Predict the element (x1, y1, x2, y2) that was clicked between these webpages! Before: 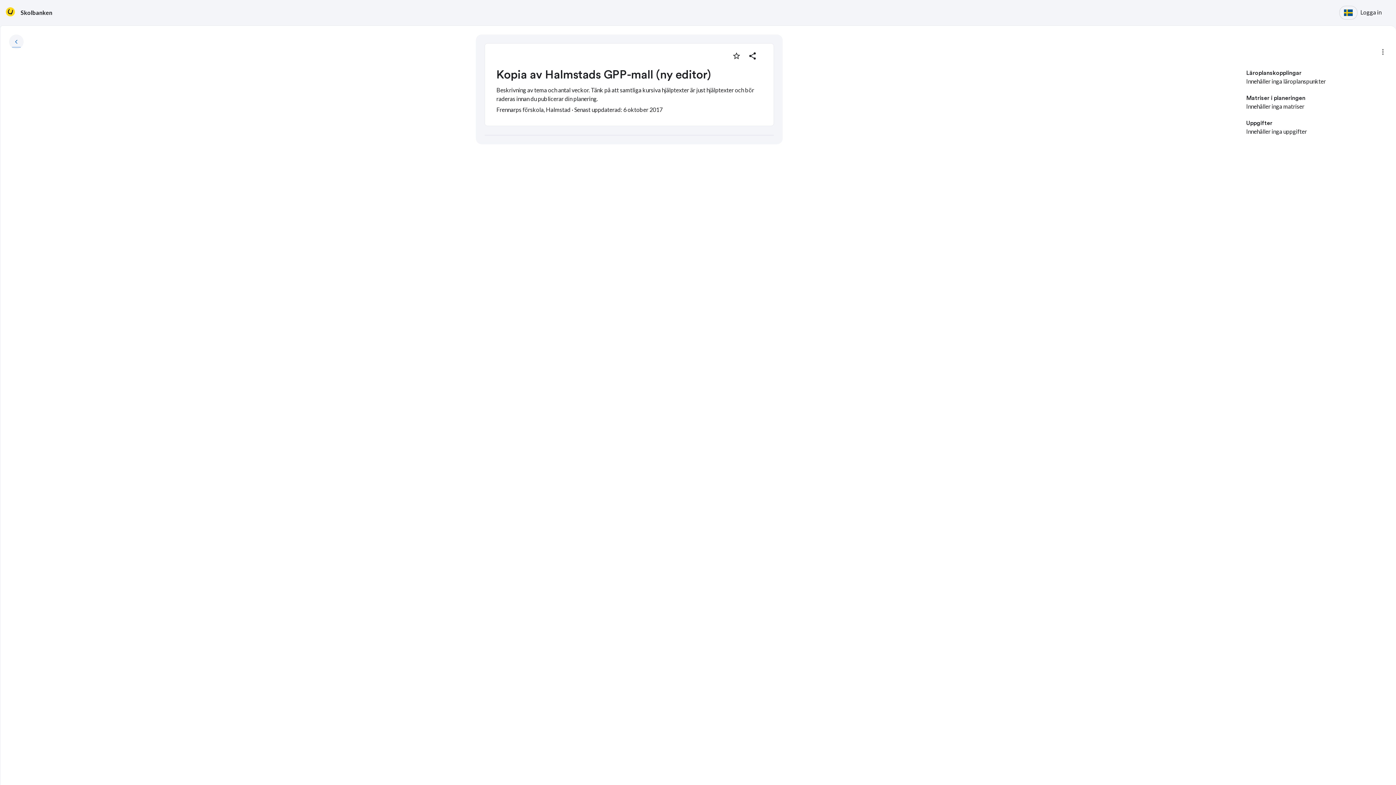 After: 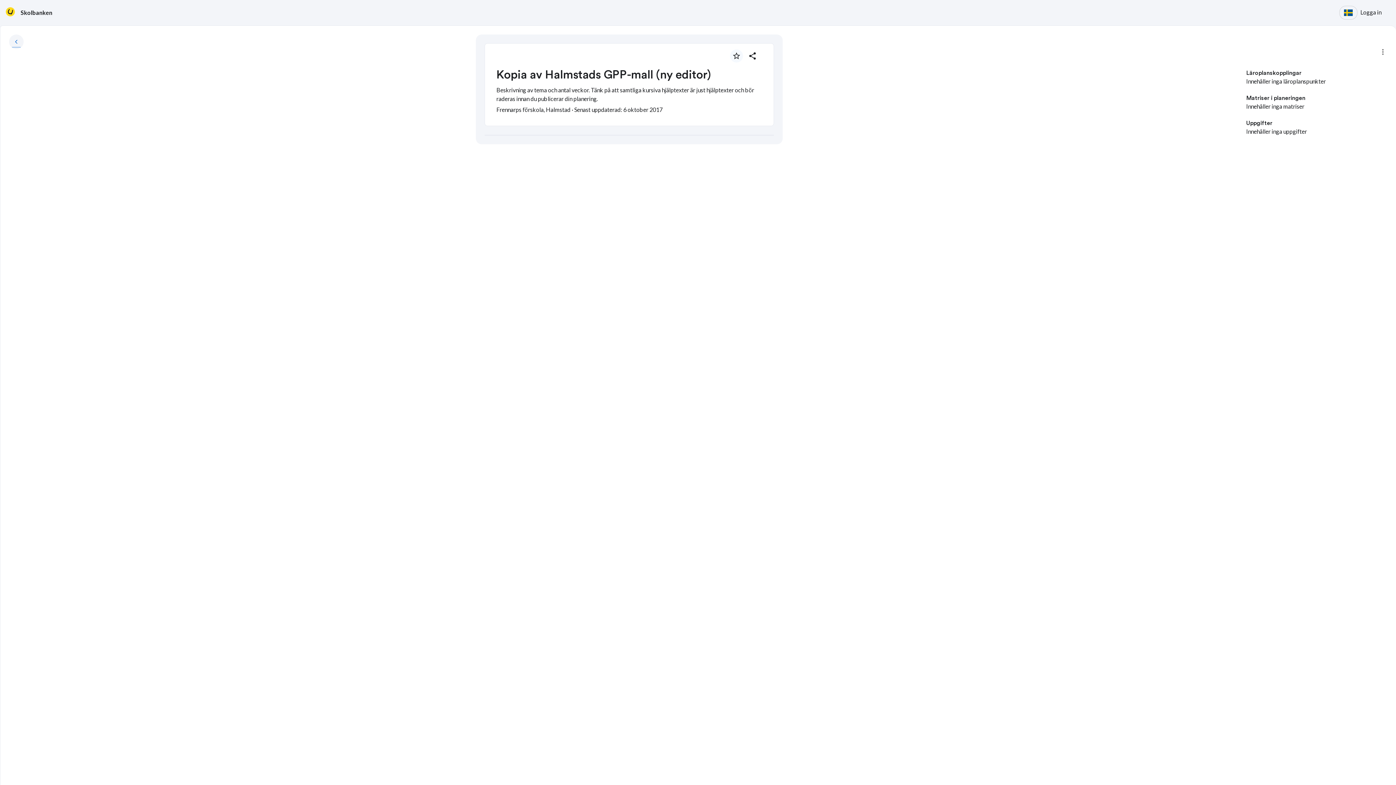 Action: label: Markera som favorit bbox: (730, 49, 743, 62)